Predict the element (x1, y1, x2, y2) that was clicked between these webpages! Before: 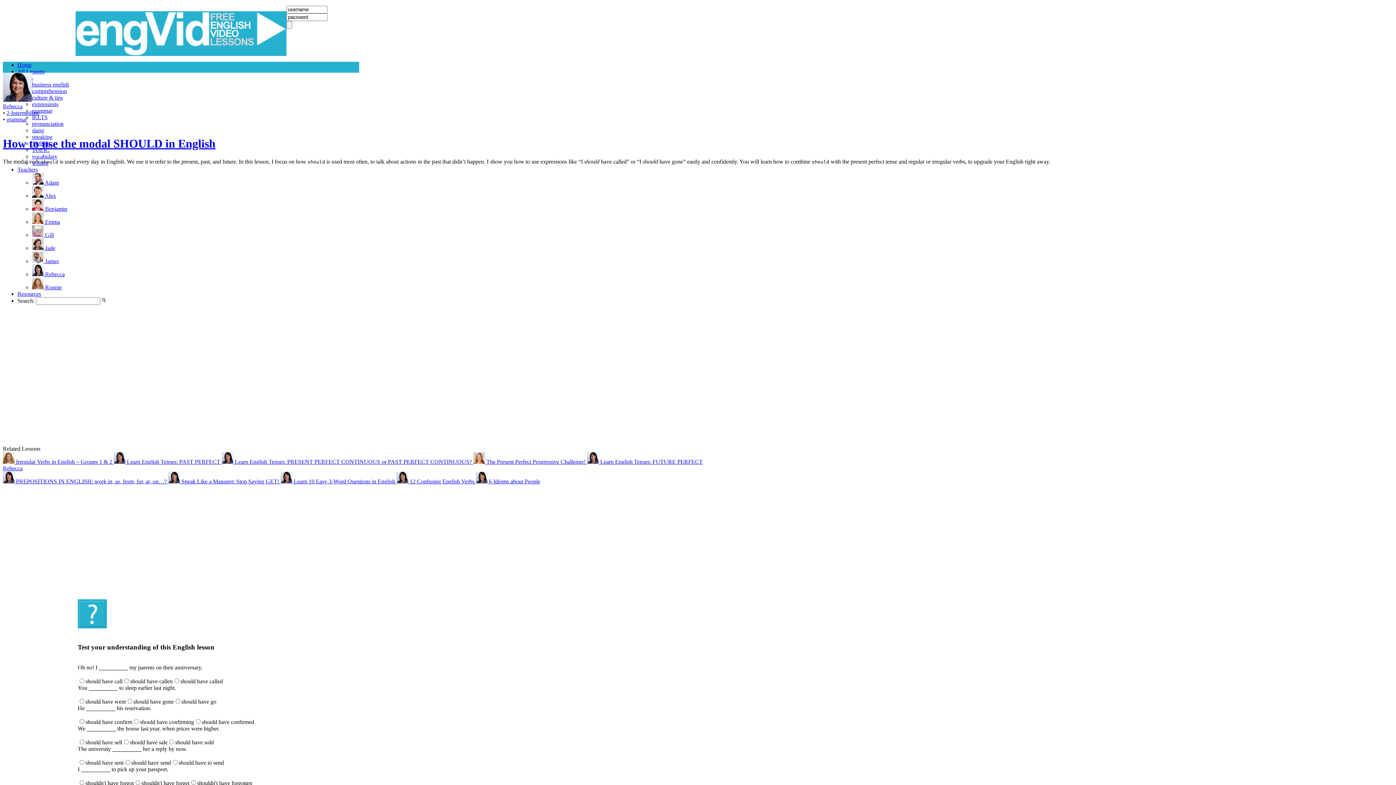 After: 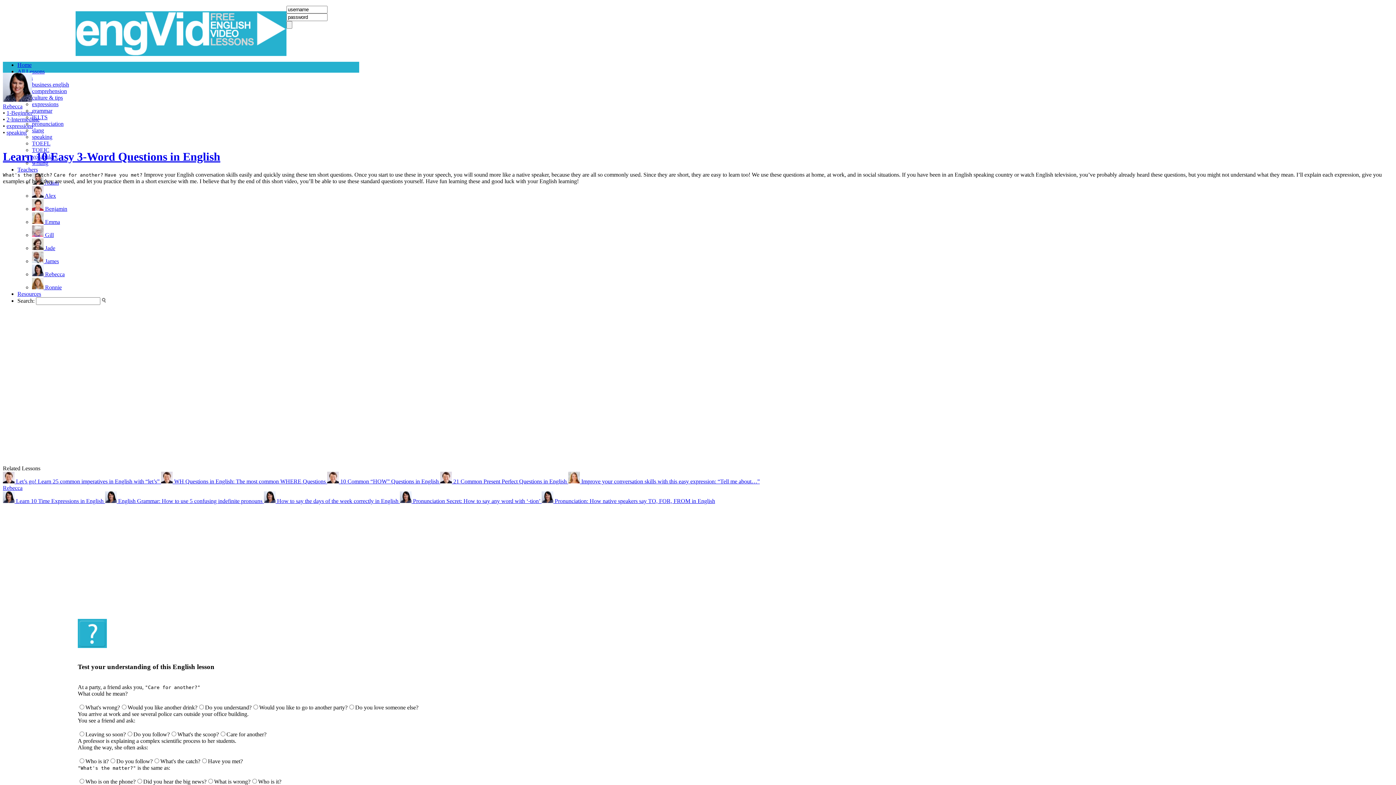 Action: bbox: (280, 478, 396, 484) label:  Learn 10 Easy 3-Word Questions in English 